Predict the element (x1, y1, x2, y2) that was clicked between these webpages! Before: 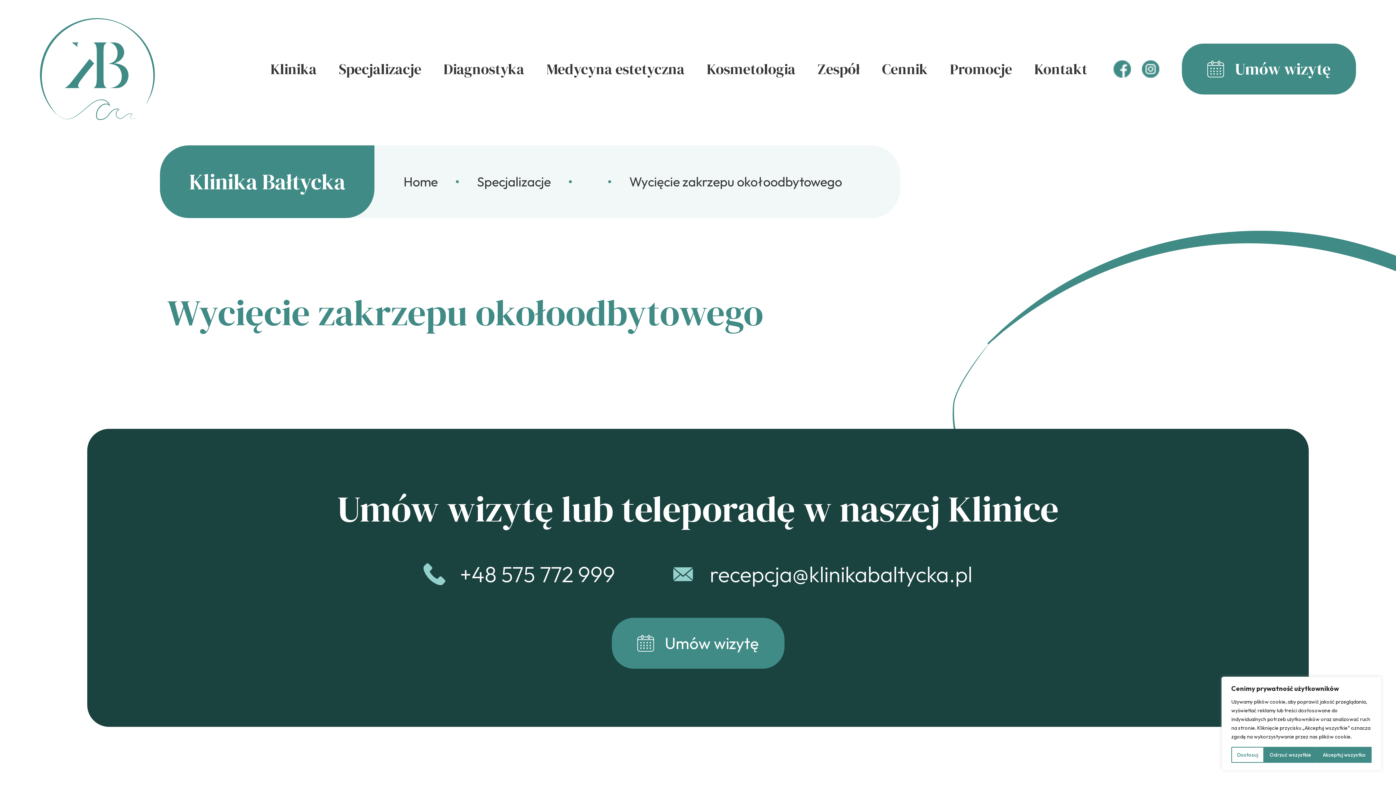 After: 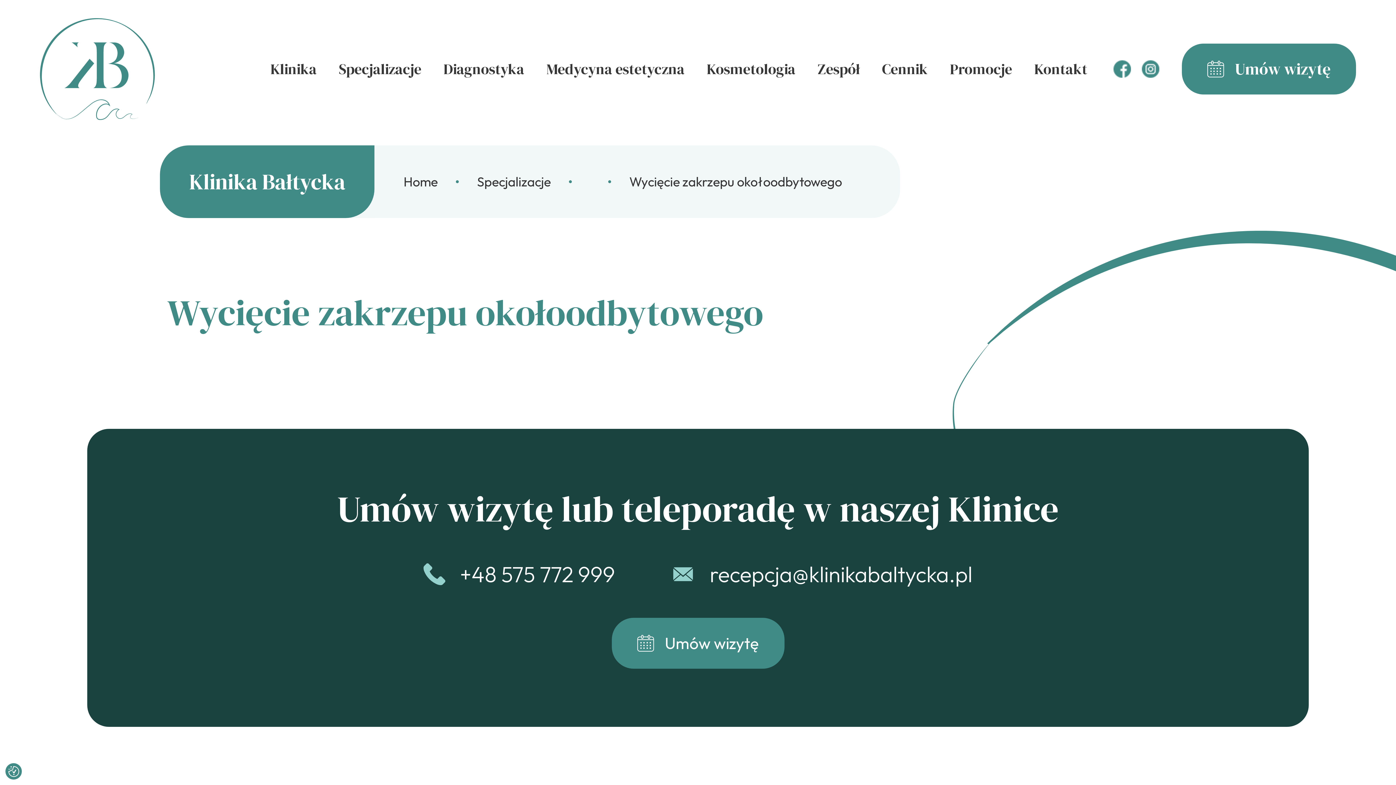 Action: label: Akceptuj wszystko bbox: (1317, 747, 1372, 763)